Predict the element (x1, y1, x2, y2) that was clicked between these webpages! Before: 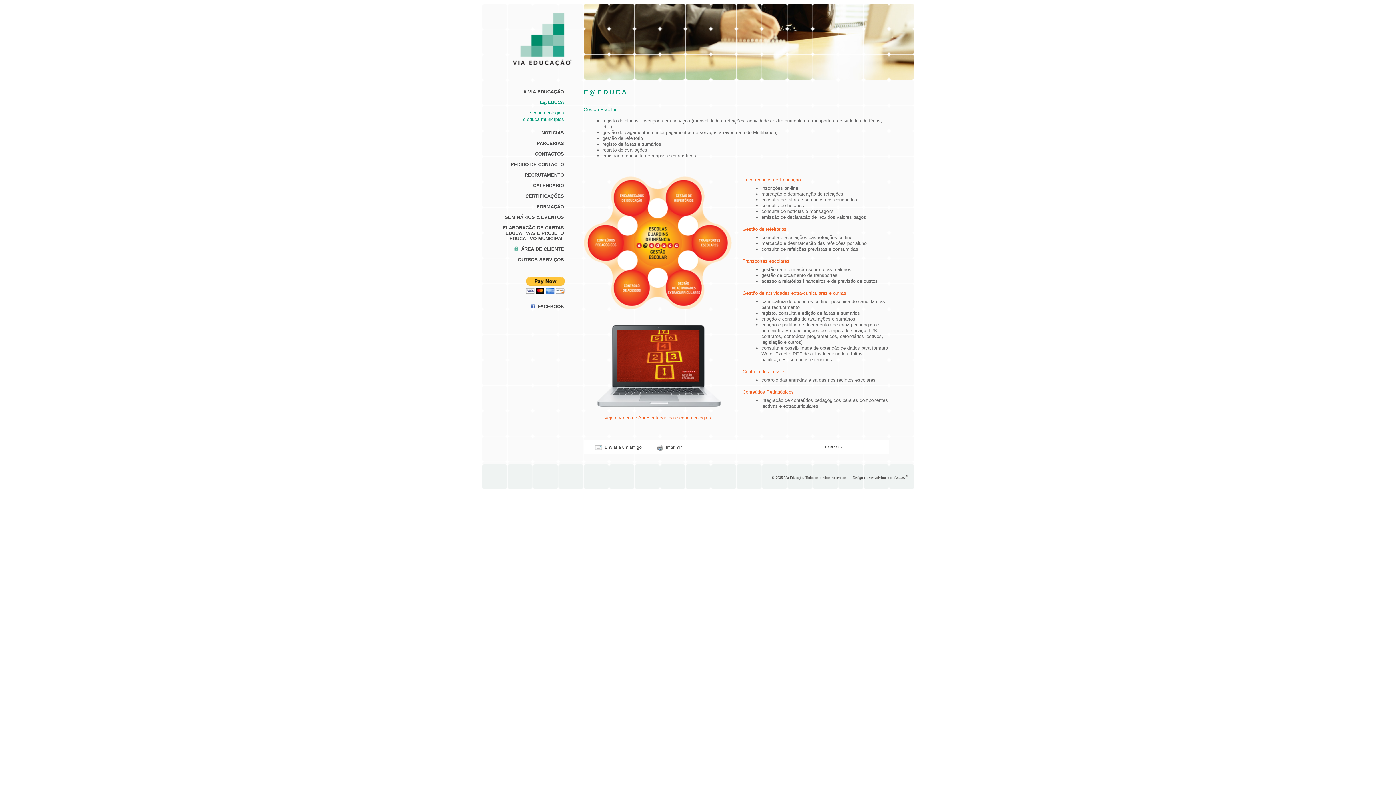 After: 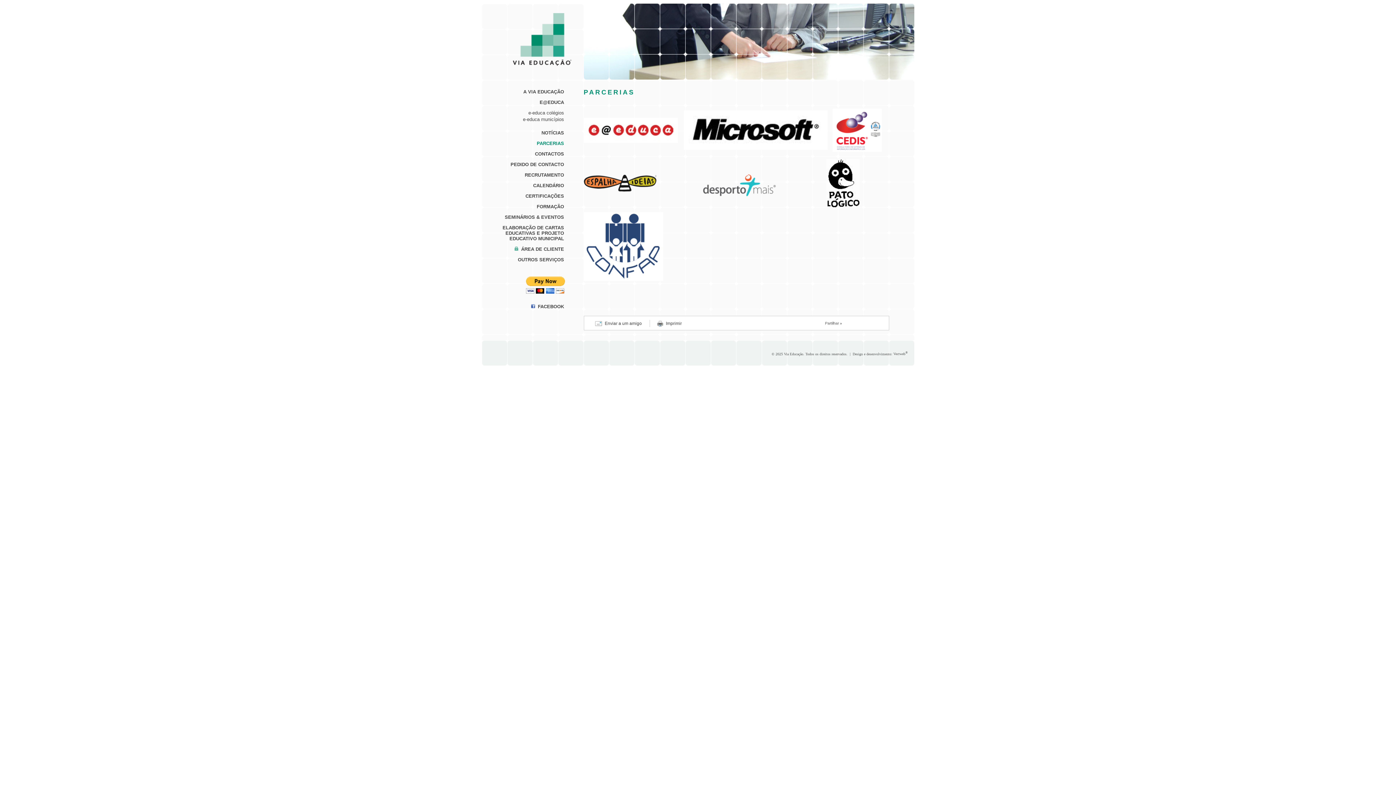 Action: bbox: (536, 140, 564, 146) label: PARCERIAS